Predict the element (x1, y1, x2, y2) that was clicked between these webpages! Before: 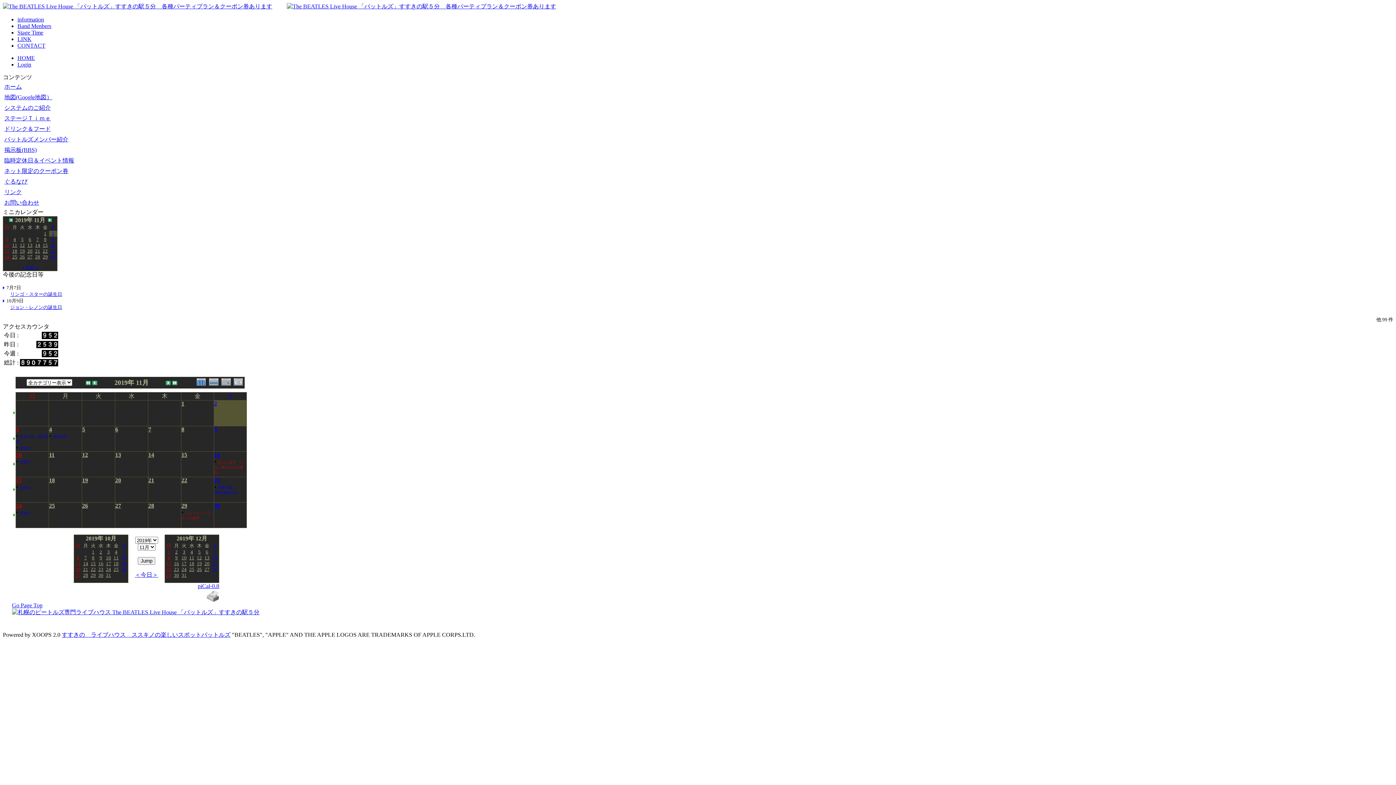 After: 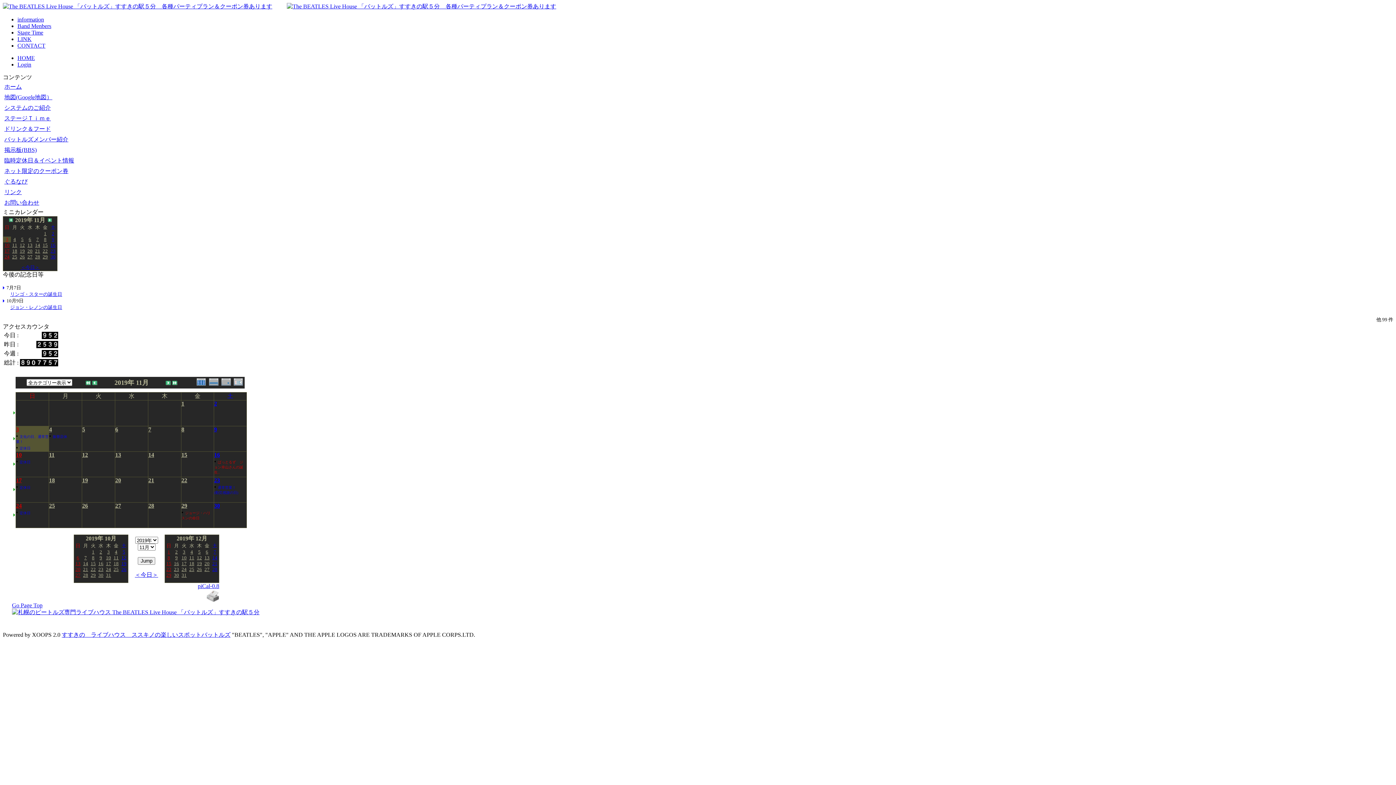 Action: bbox: (43, 426, 48, 432)